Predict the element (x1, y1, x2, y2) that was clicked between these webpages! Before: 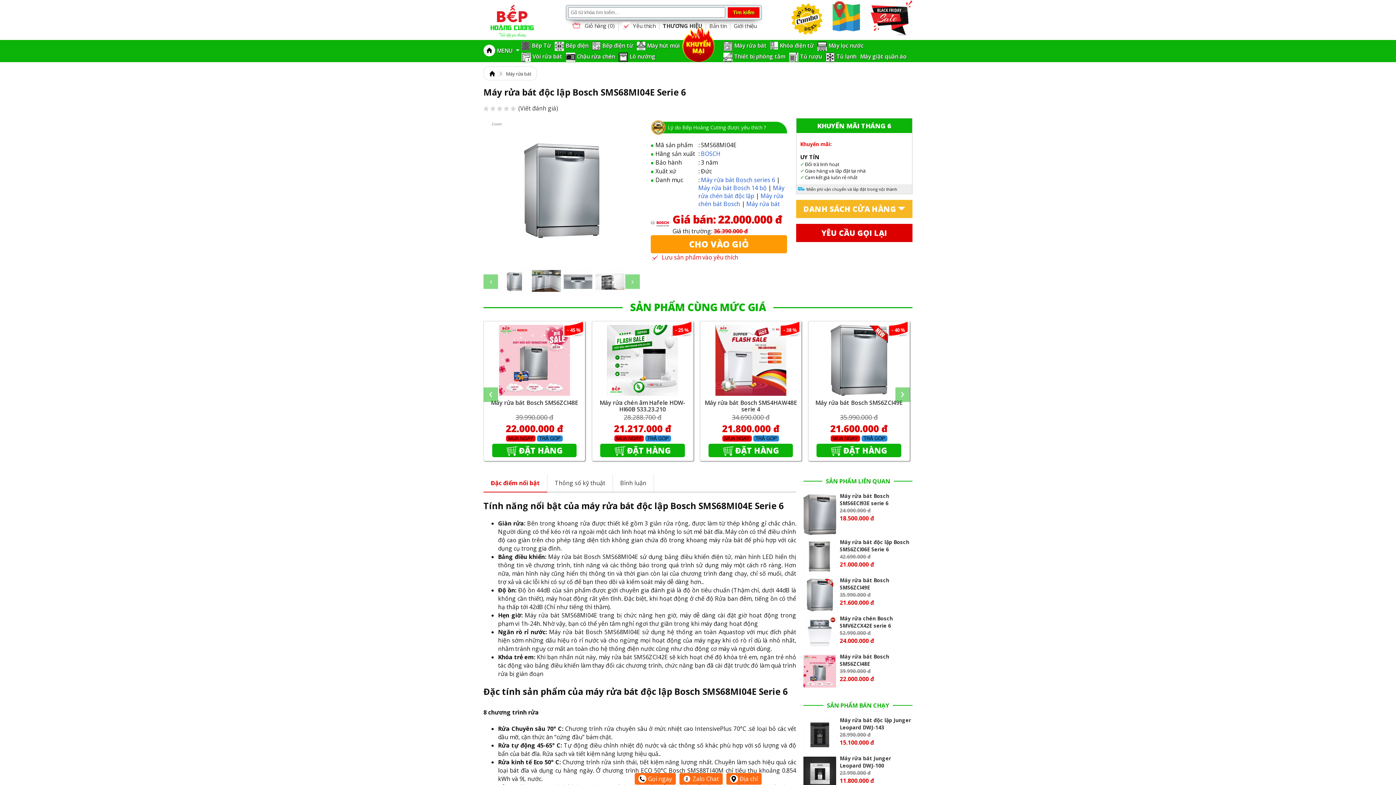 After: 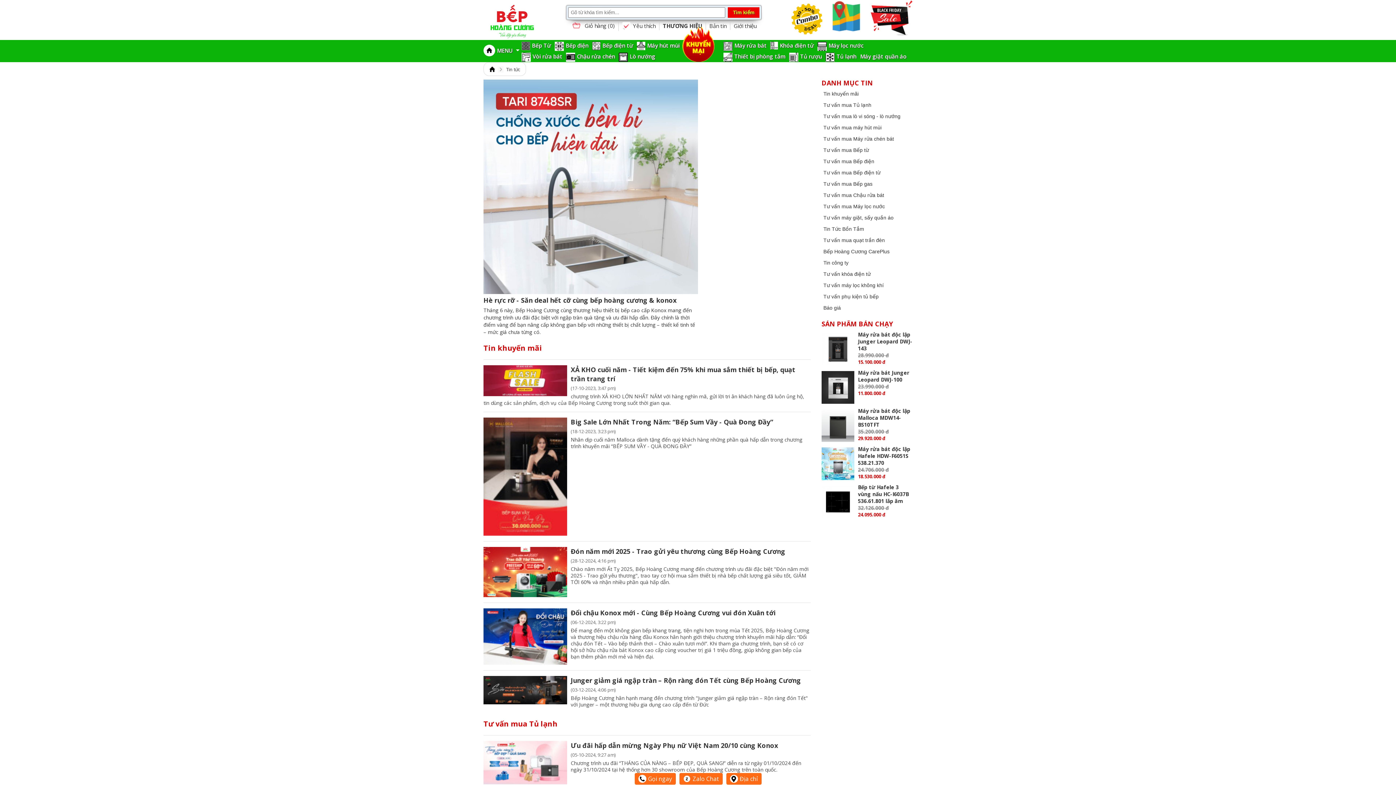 Action: label: Bản tin bbox: (707, 22, 730, 29)